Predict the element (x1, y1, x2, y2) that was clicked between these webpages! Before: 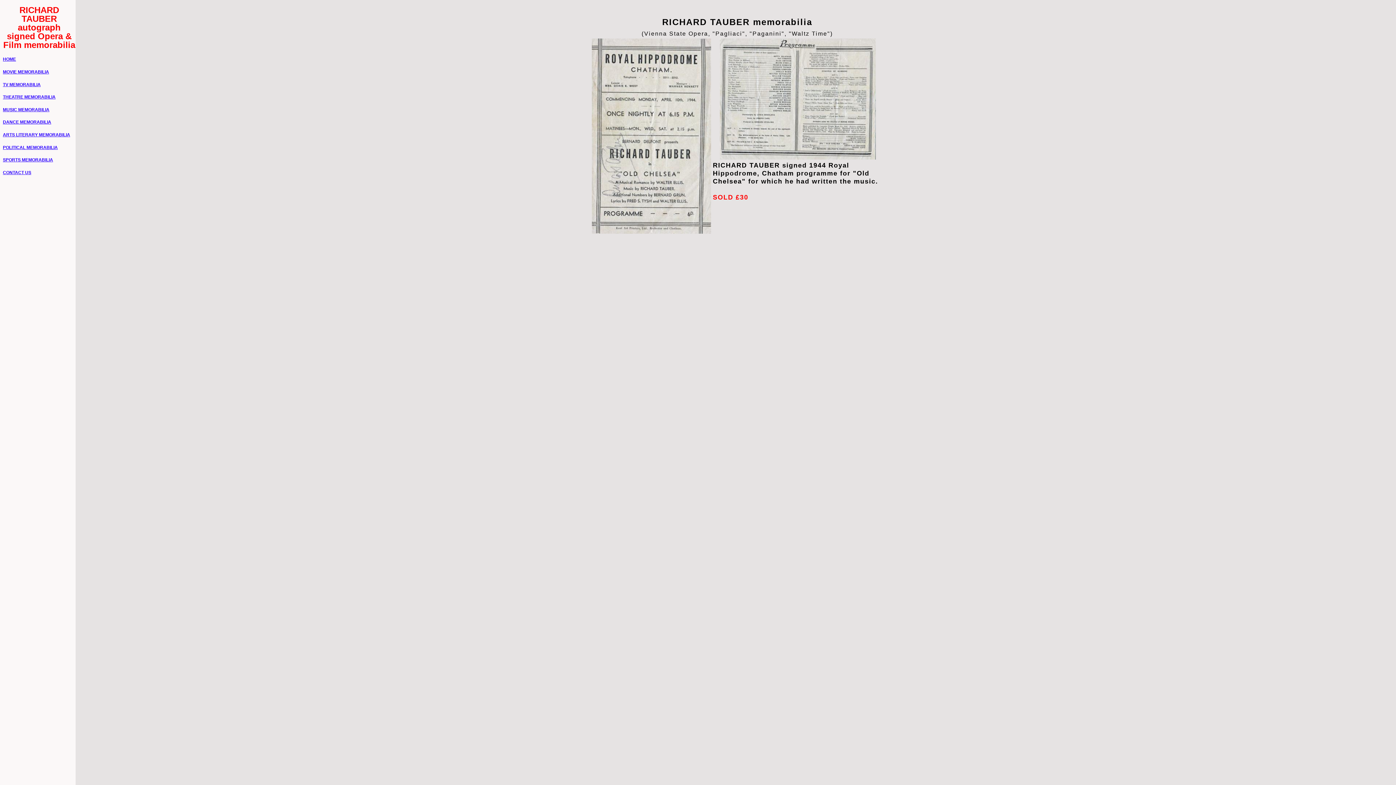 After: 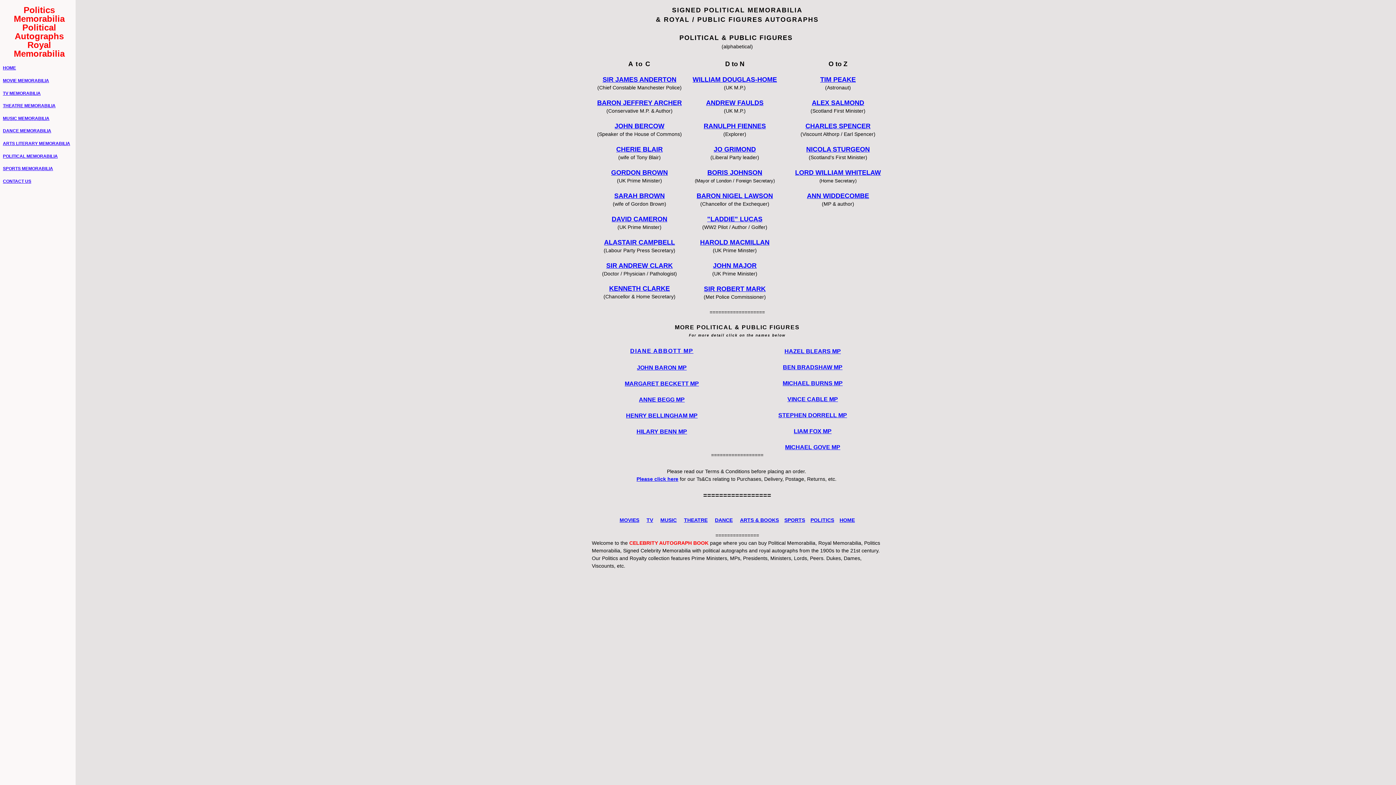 Action: bbox: (2, 144, 57, 150) label: POLITICAL MEMORABILIA